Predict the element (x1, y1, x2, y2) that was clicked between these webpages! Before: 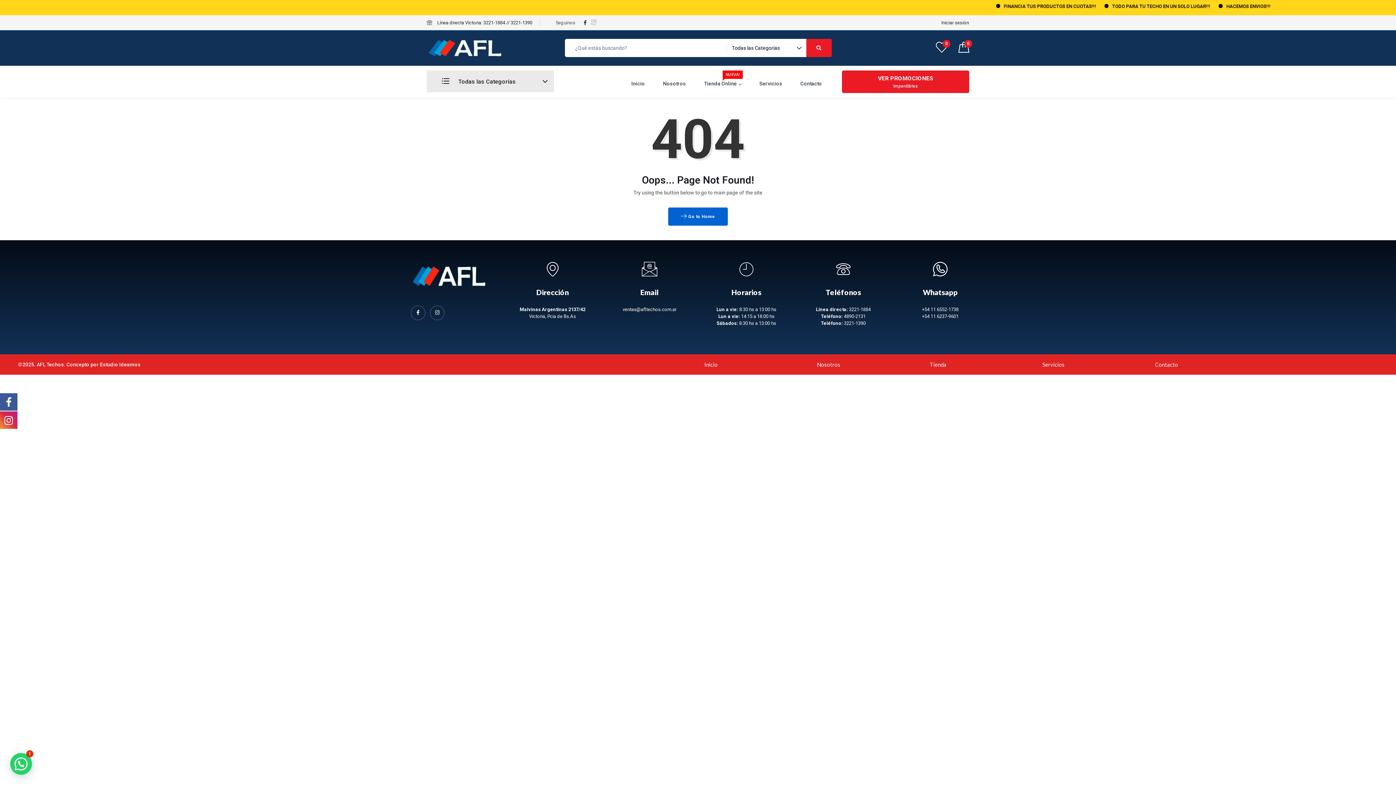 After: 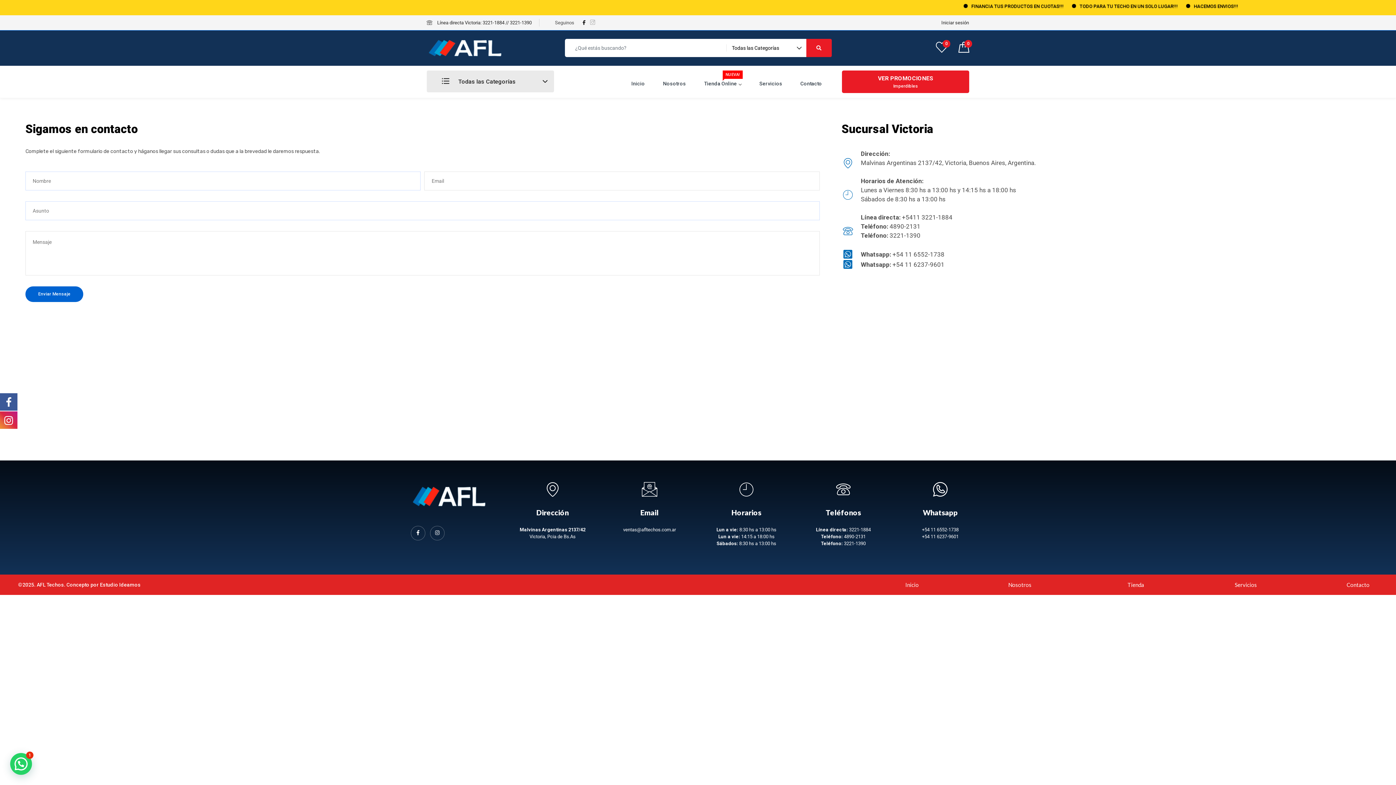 Action: bbox: (791, 76, 831, 90) label: Contacto